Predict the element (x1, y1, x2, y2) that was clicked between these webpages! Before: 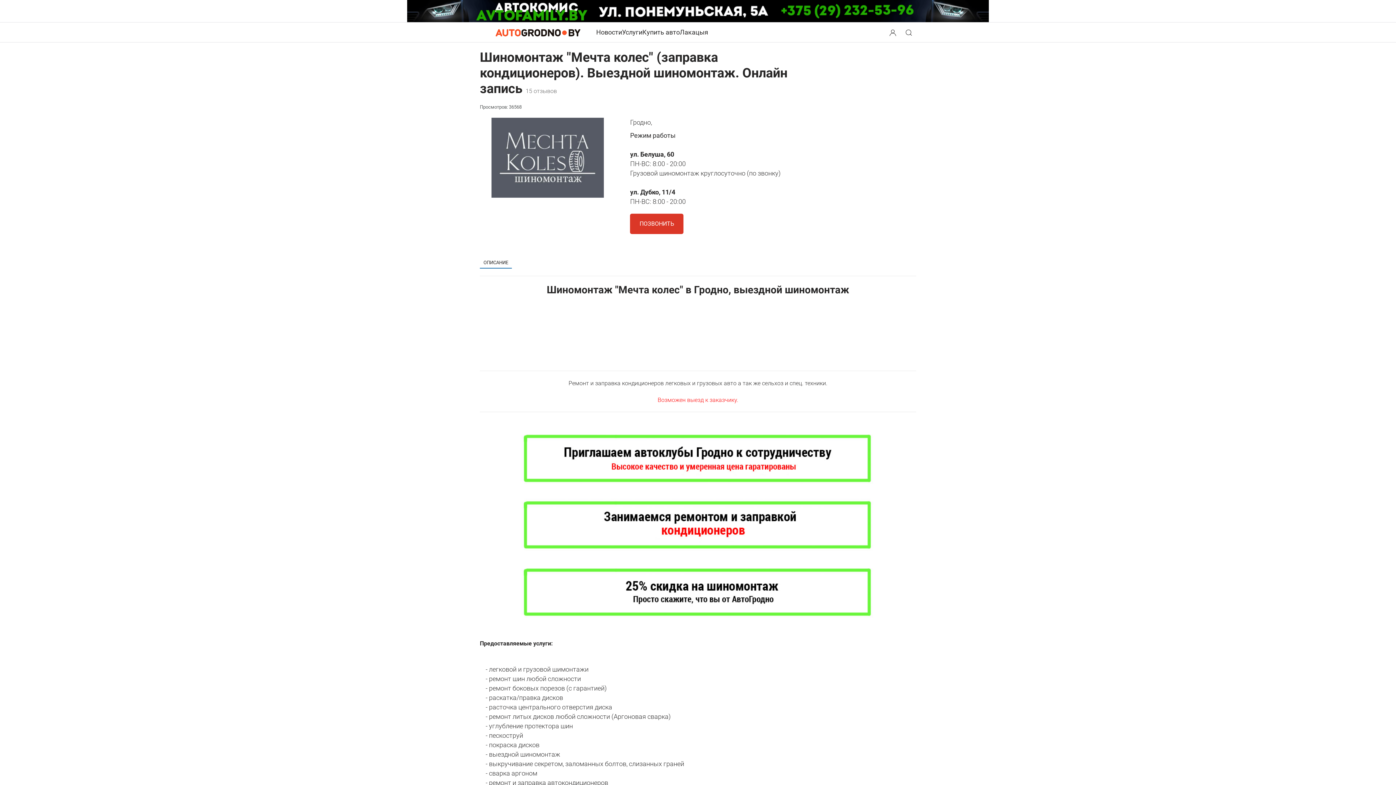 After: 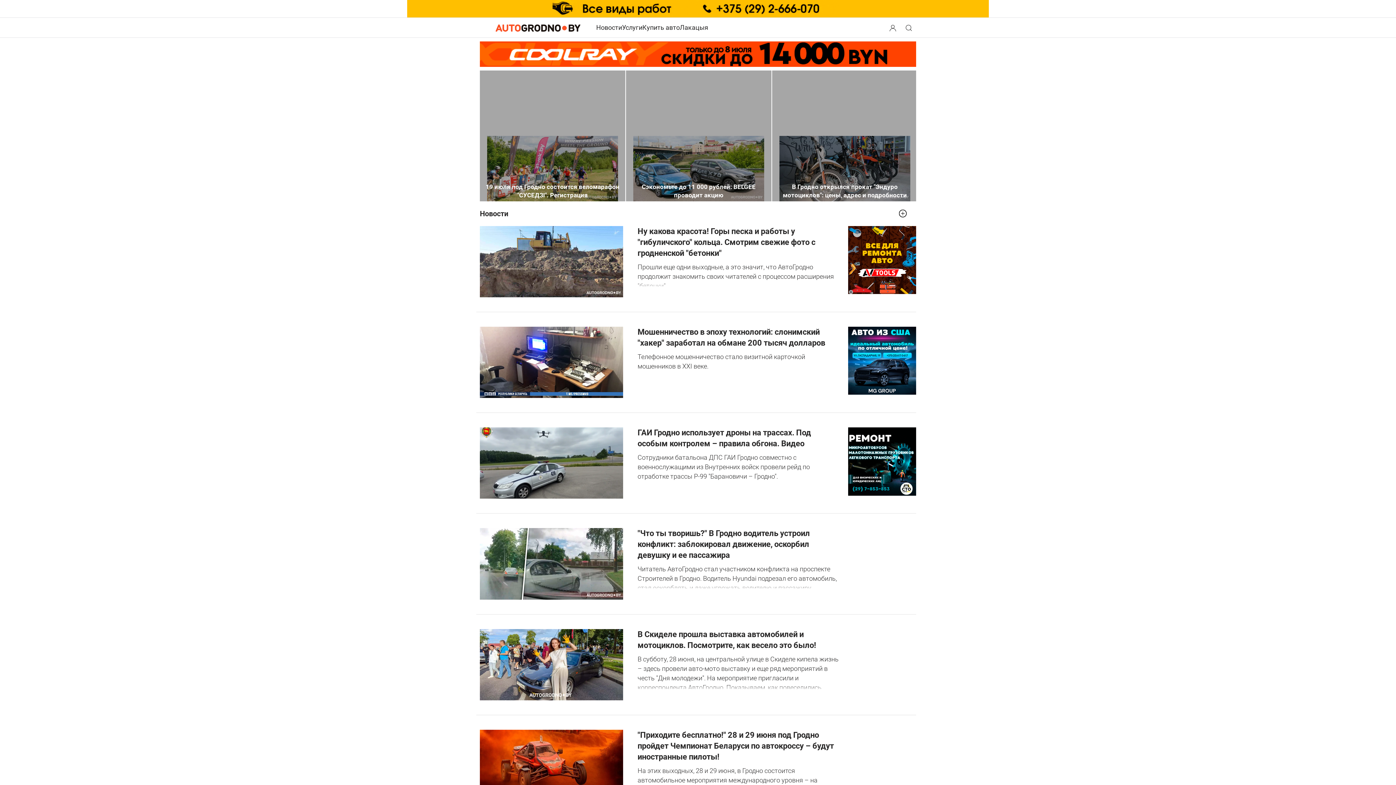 Action: bbox: (480, 13, 596, 50) label: Logo Autogrodno. Back to start page